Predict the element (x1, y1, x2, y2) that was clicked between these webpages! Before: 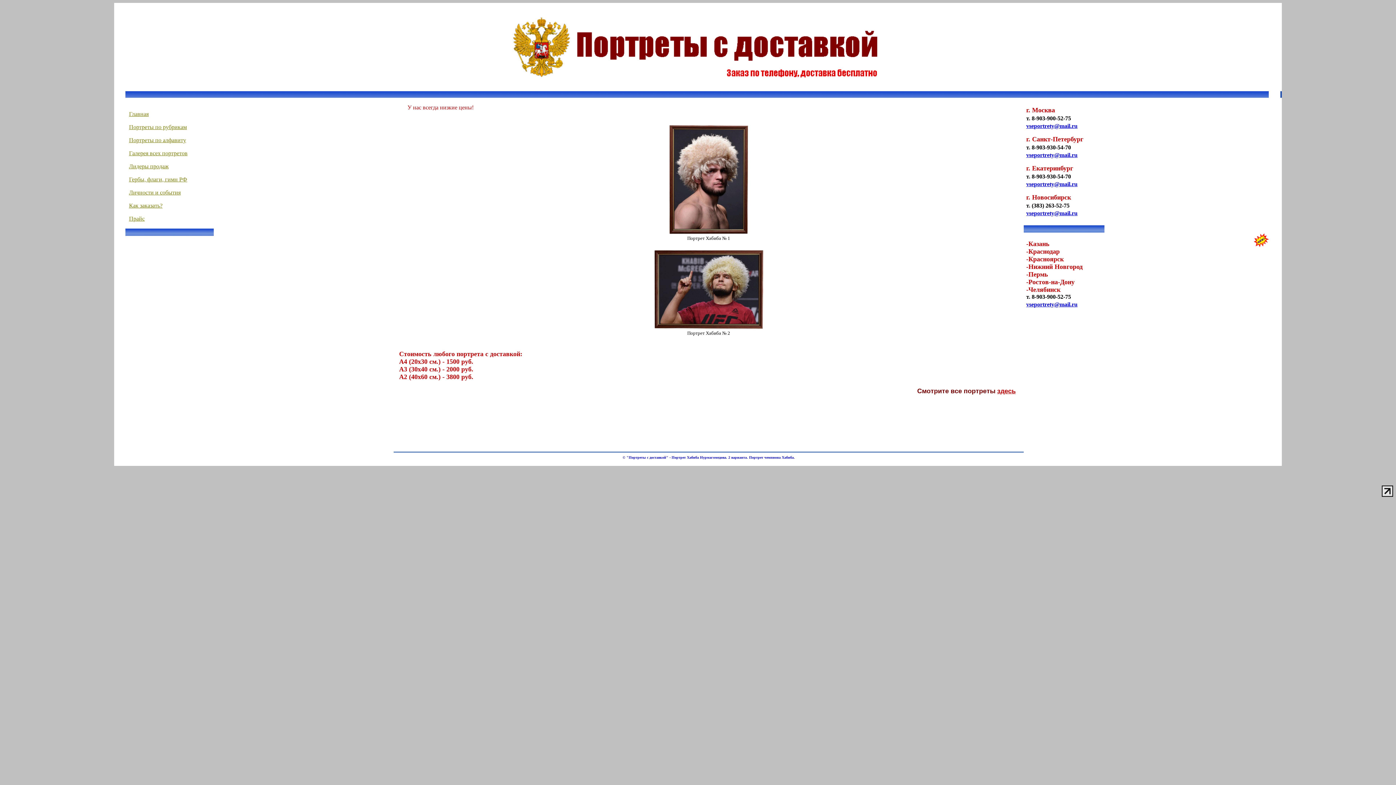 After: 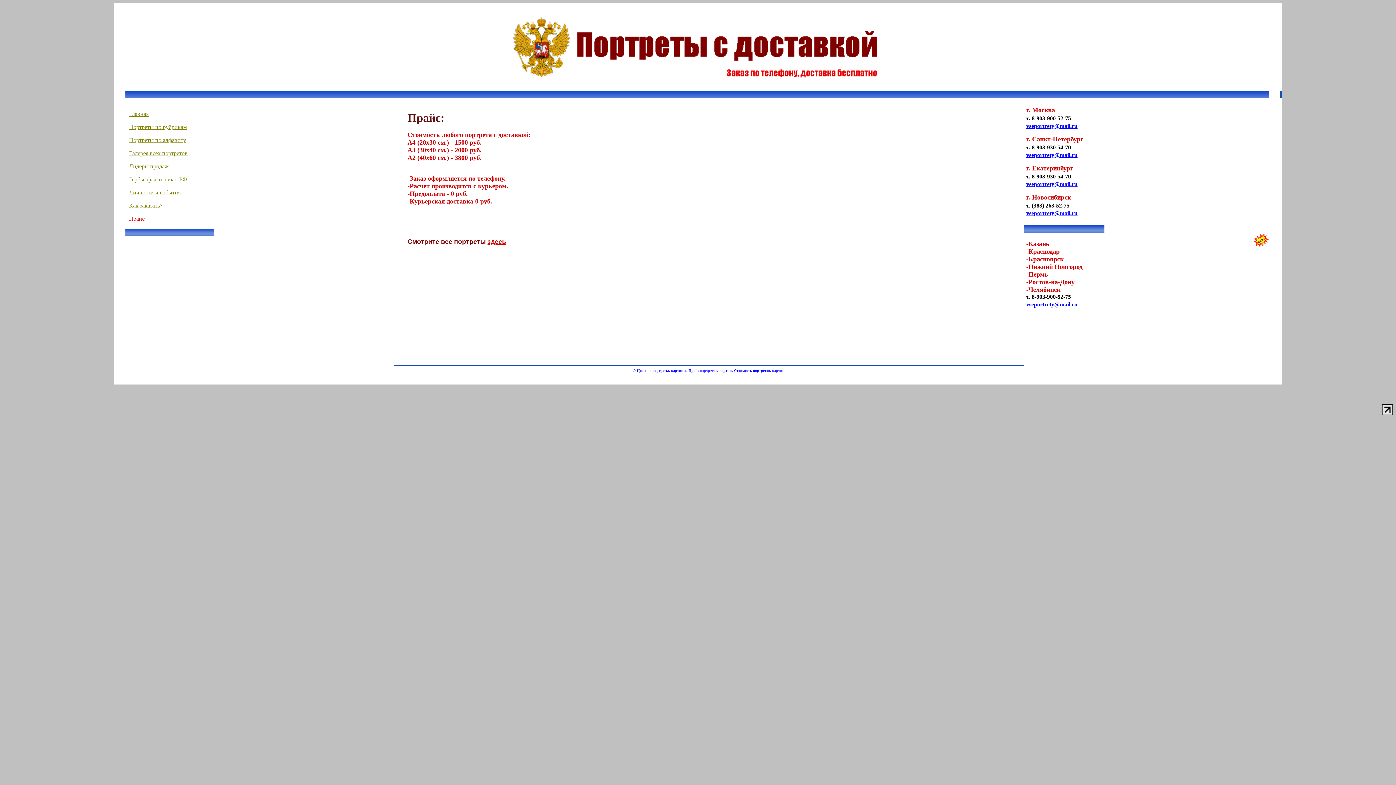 Action: bbox: (129, 215, 144, 221) label: Прайс